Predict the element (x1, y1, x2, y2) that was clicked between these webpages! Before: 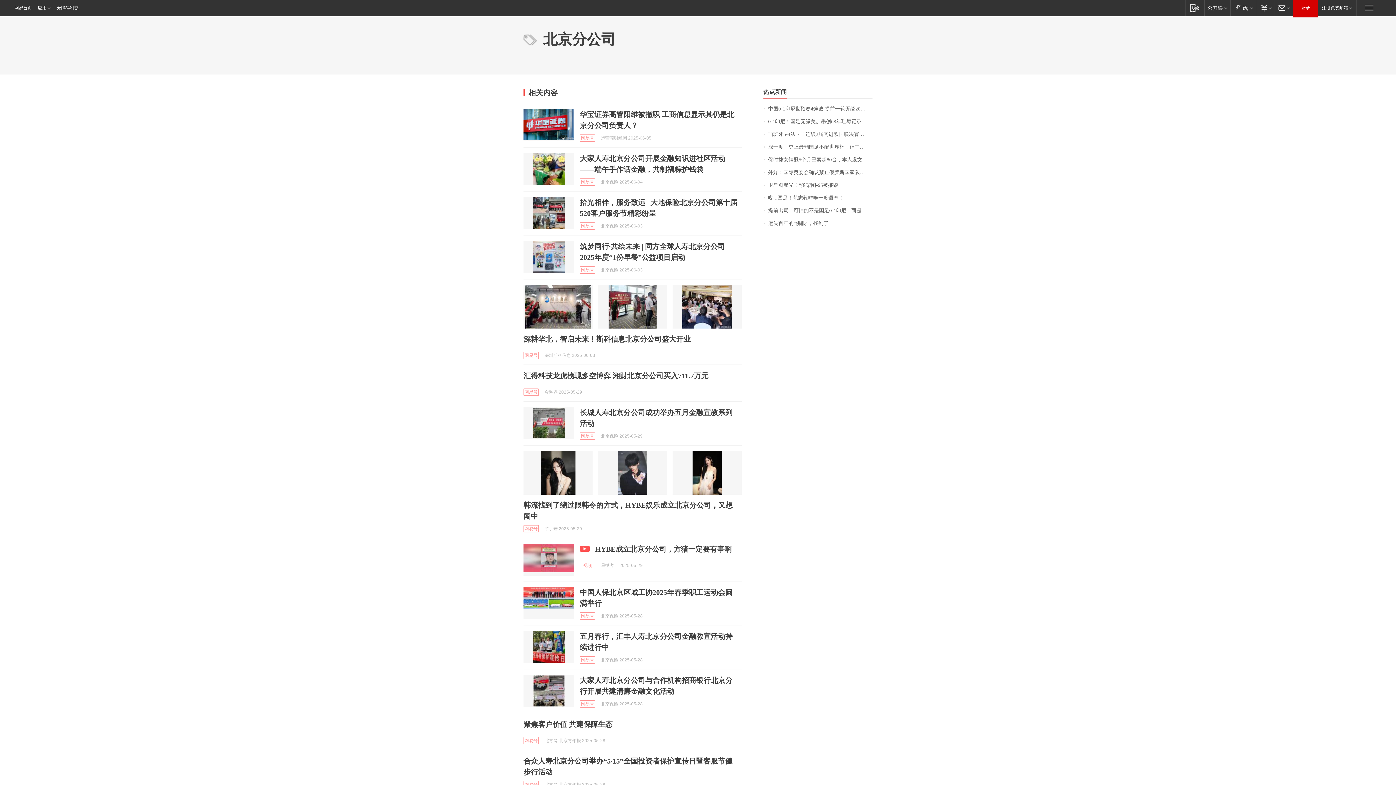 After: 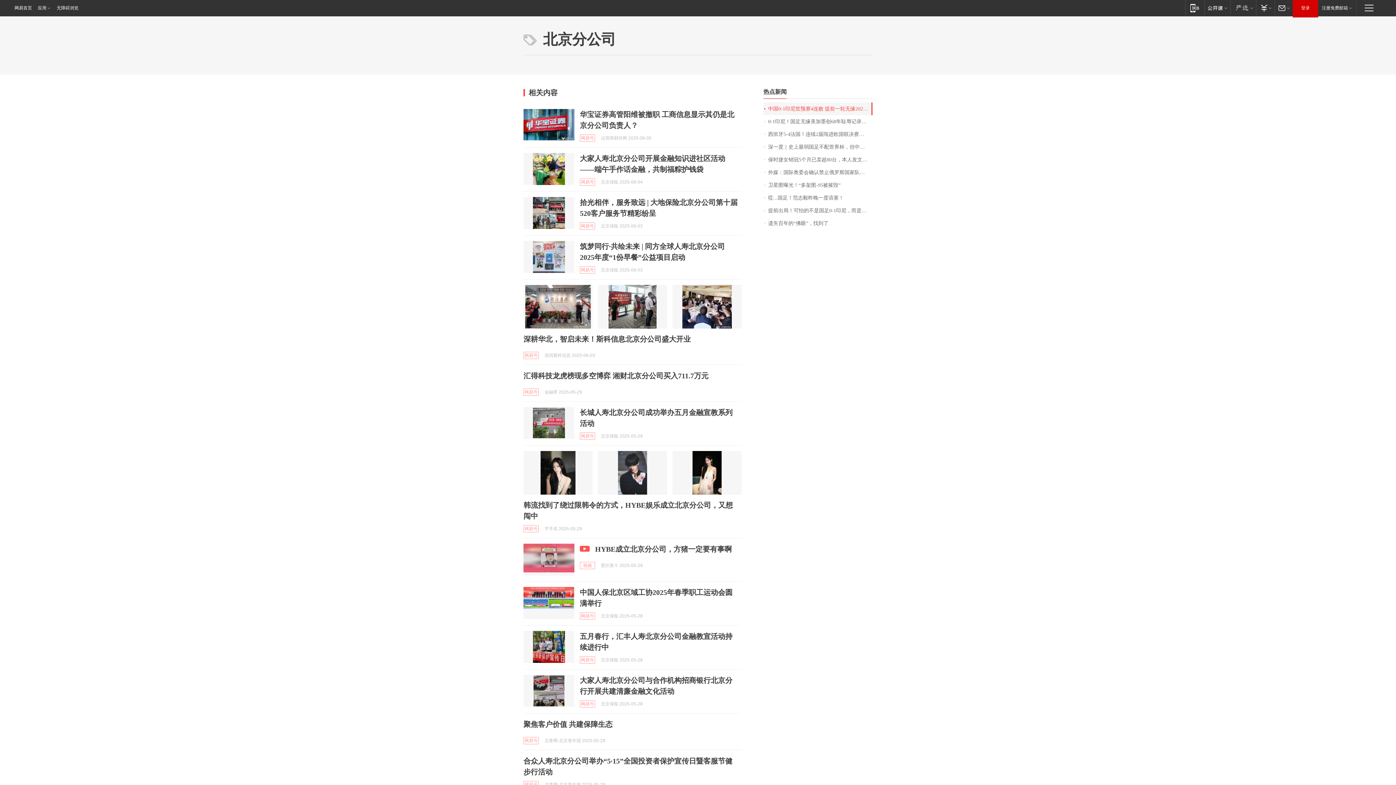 Action: bbox: (763, 102, 872, 115) label: 中国0-1印尼世预赛4连败 提前一轮无缘2026世界杯